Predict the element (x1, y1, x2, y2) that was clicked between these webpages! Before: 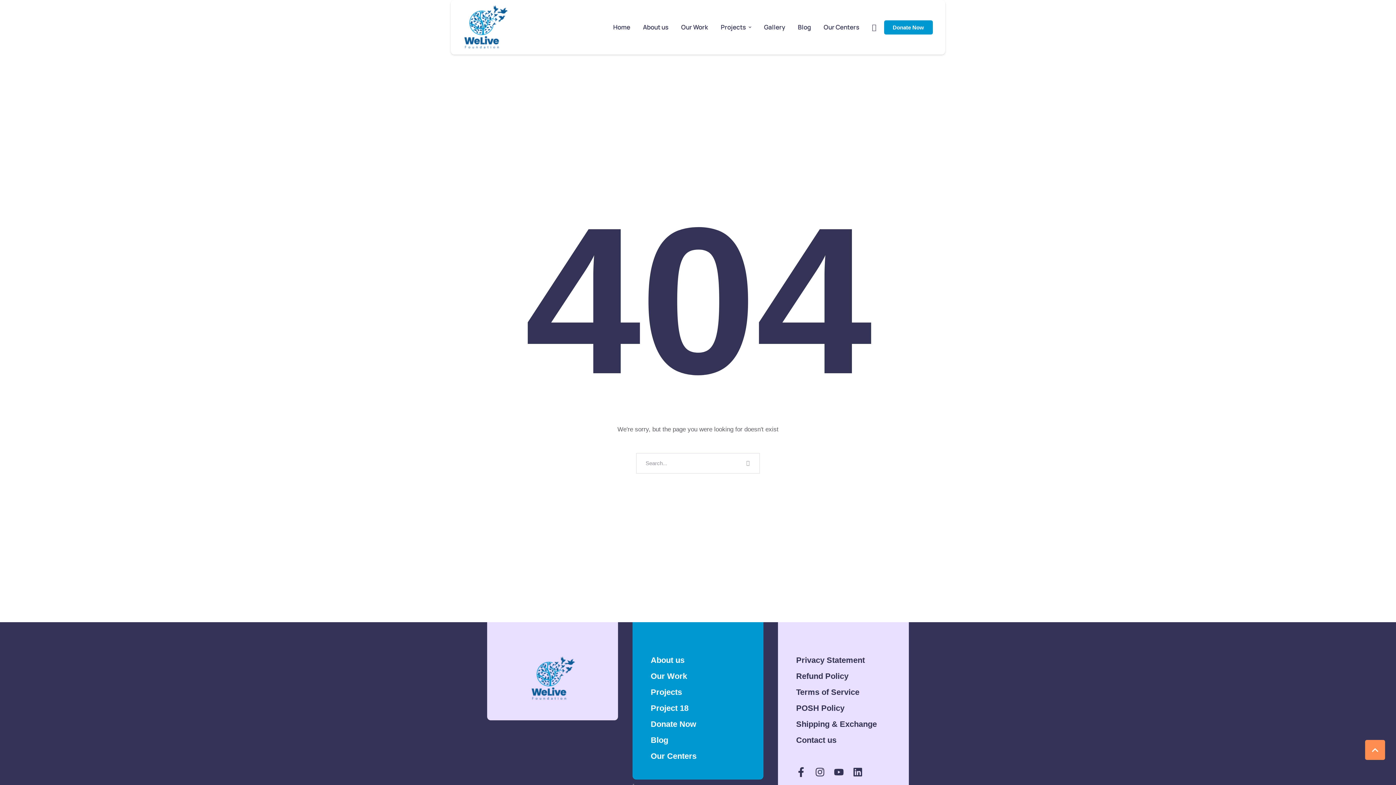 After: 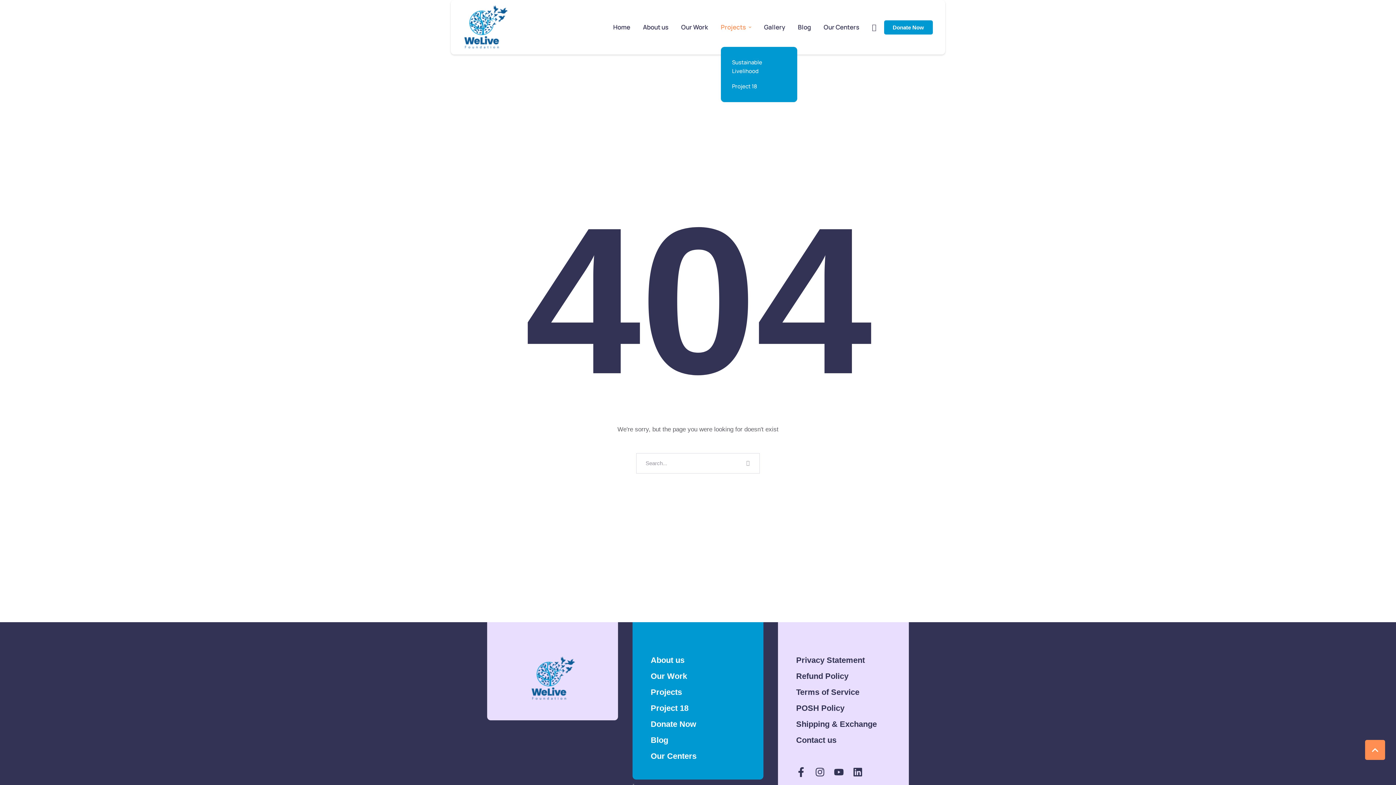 Action: label: Menu item bbox: (720, 22, 751, 32)